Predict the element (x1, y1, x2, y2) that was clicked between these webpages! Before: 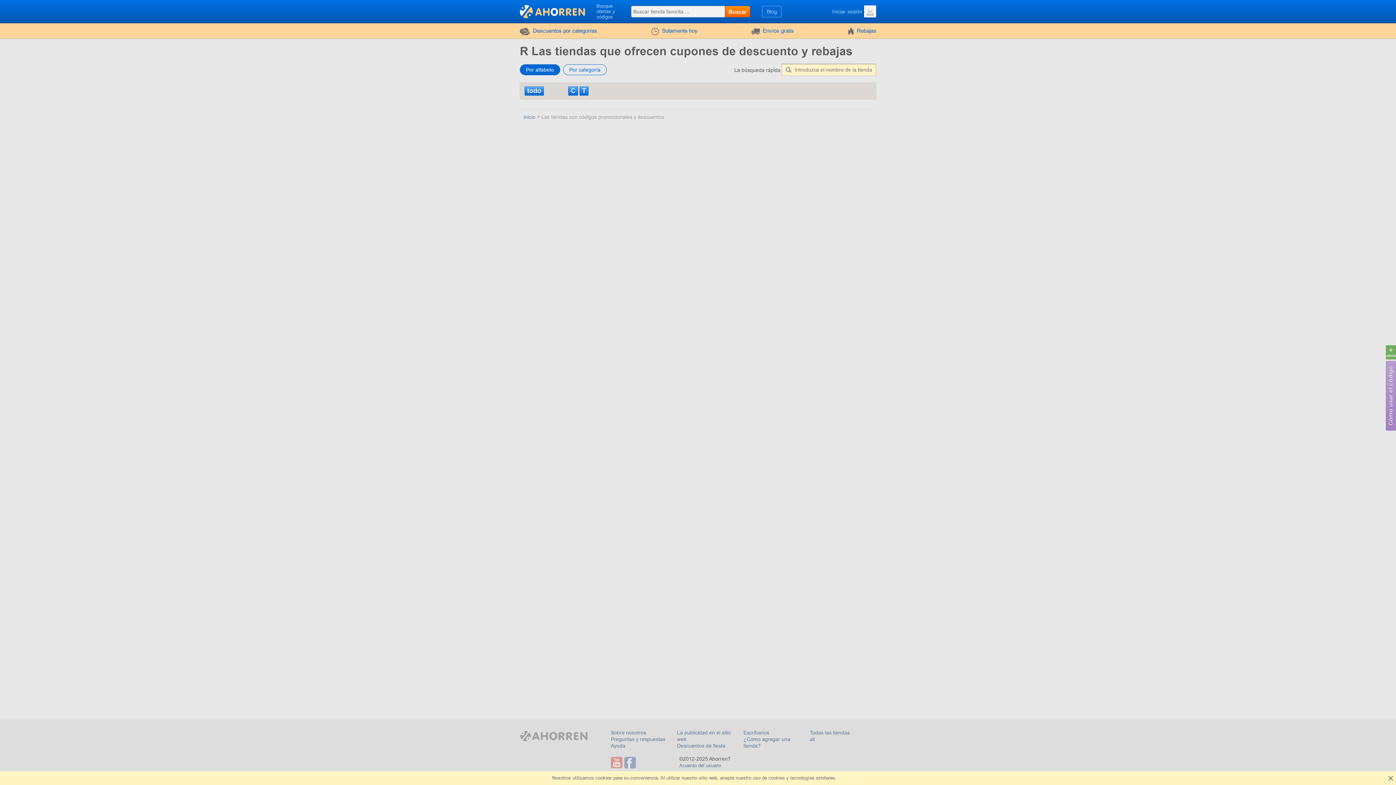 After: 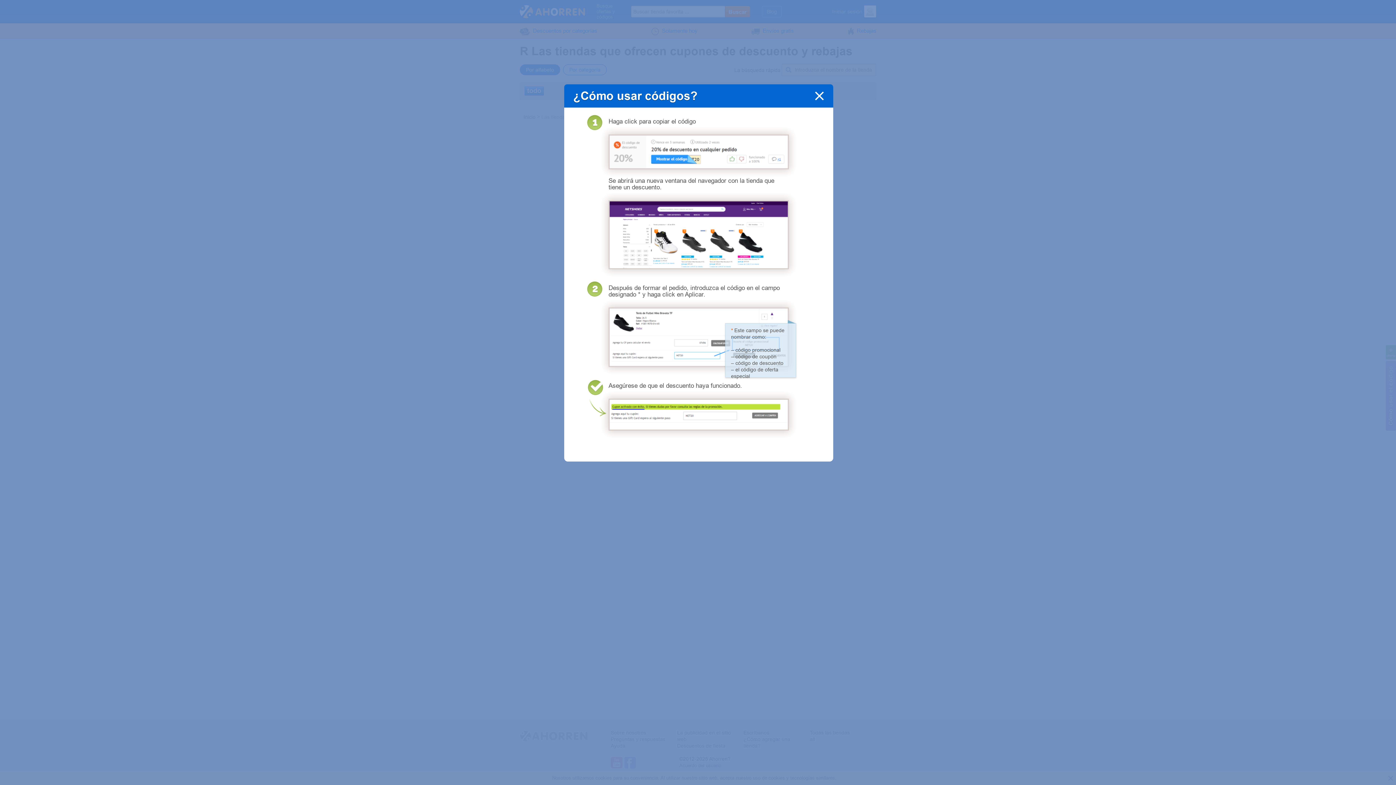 Action: bbox: (1386, 426, 1396, 432)